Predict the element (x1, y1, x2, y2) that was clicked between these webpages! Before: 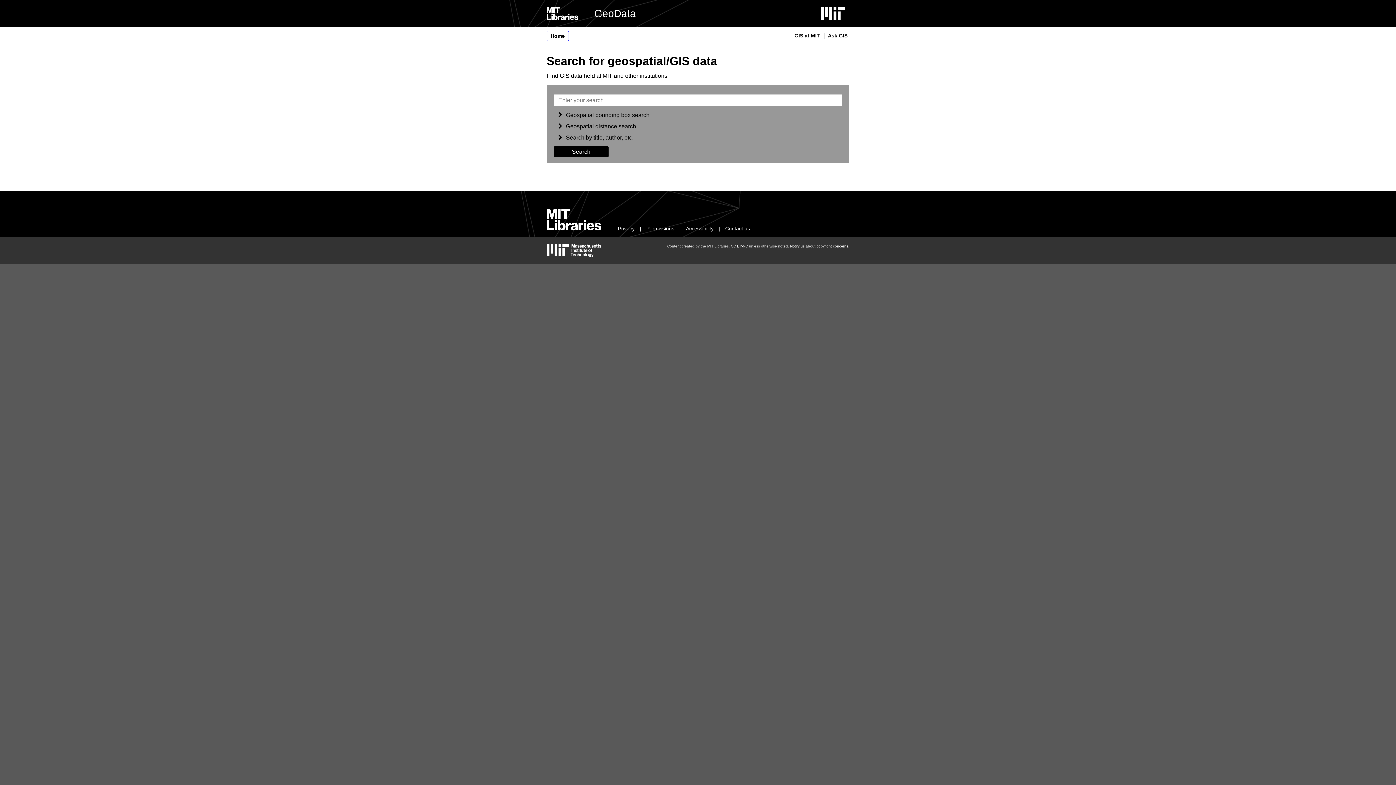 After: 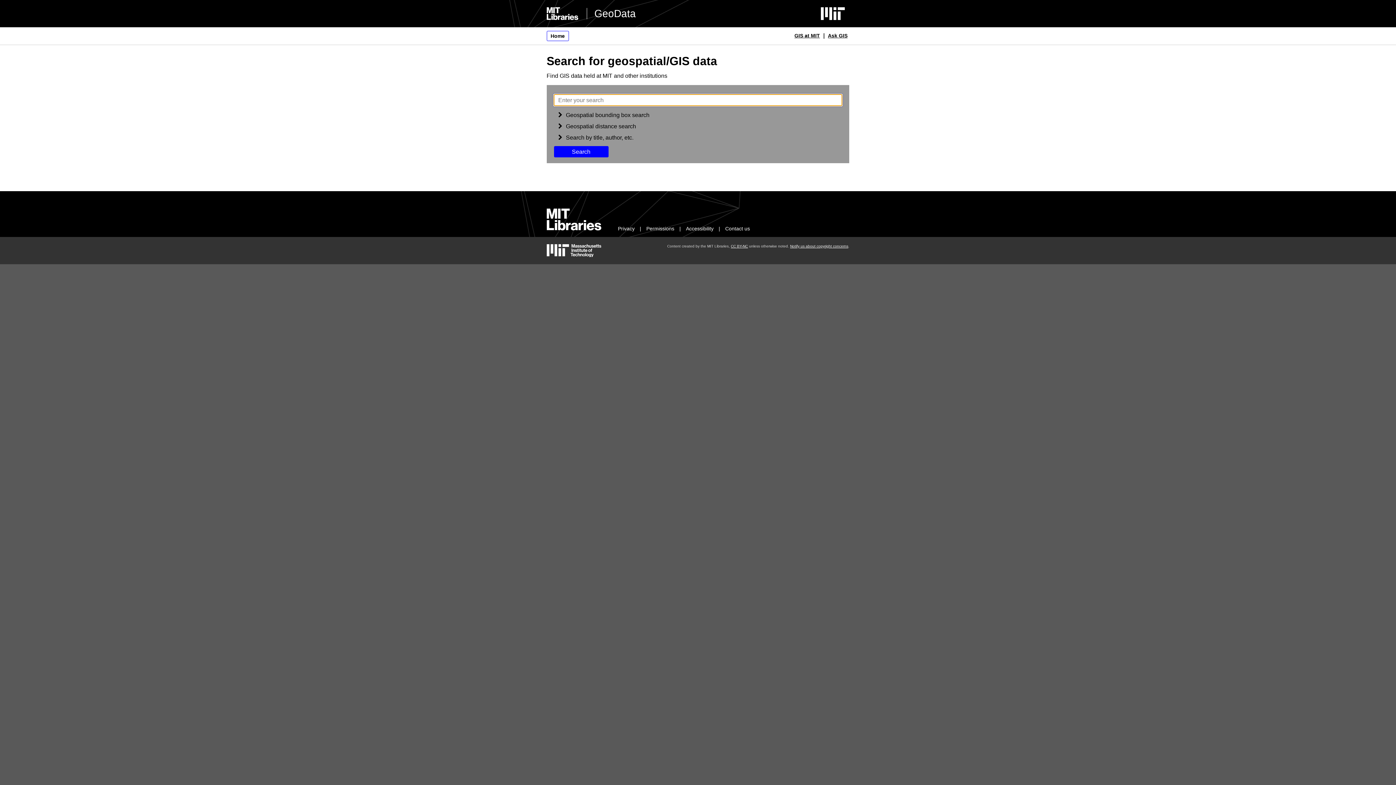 Action: bbox: (554, 146, 608, 157) label: Search